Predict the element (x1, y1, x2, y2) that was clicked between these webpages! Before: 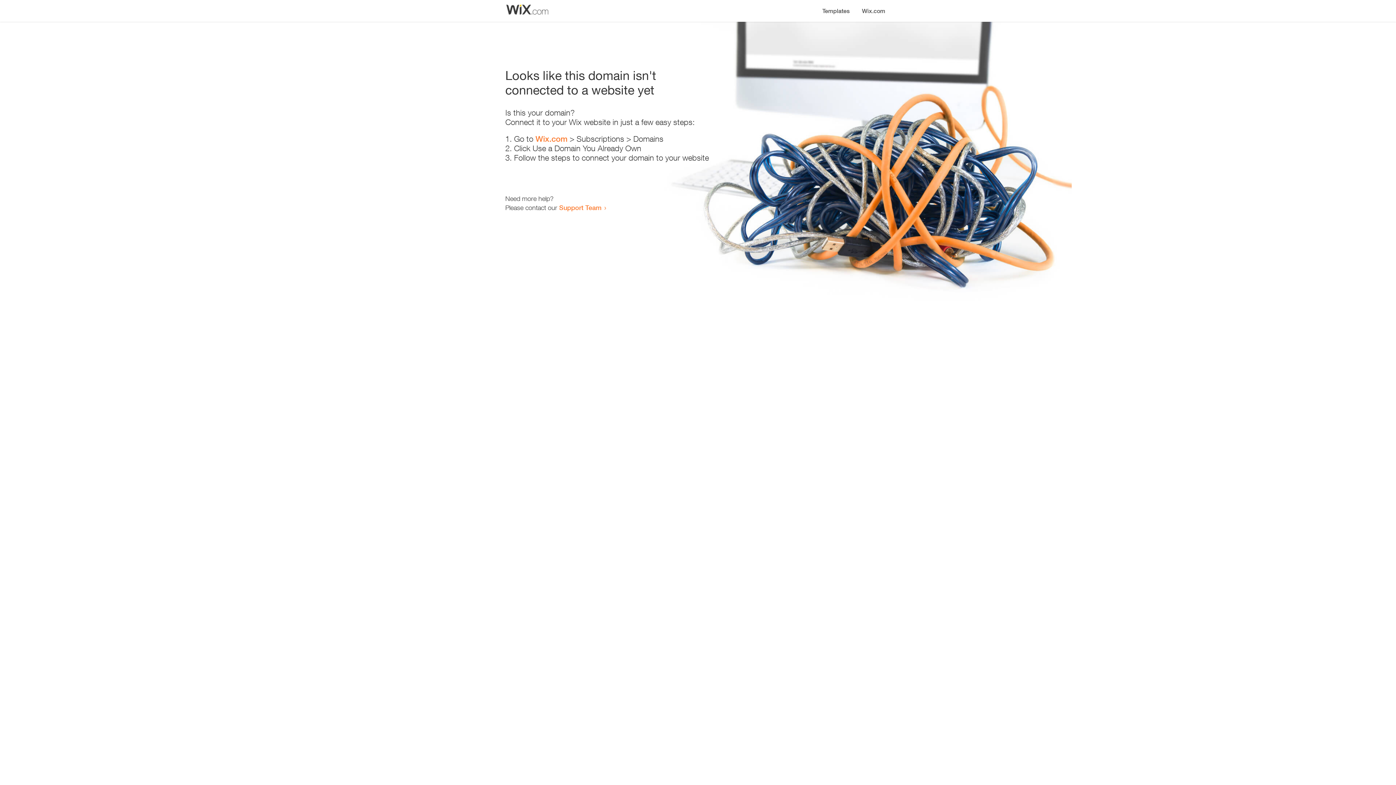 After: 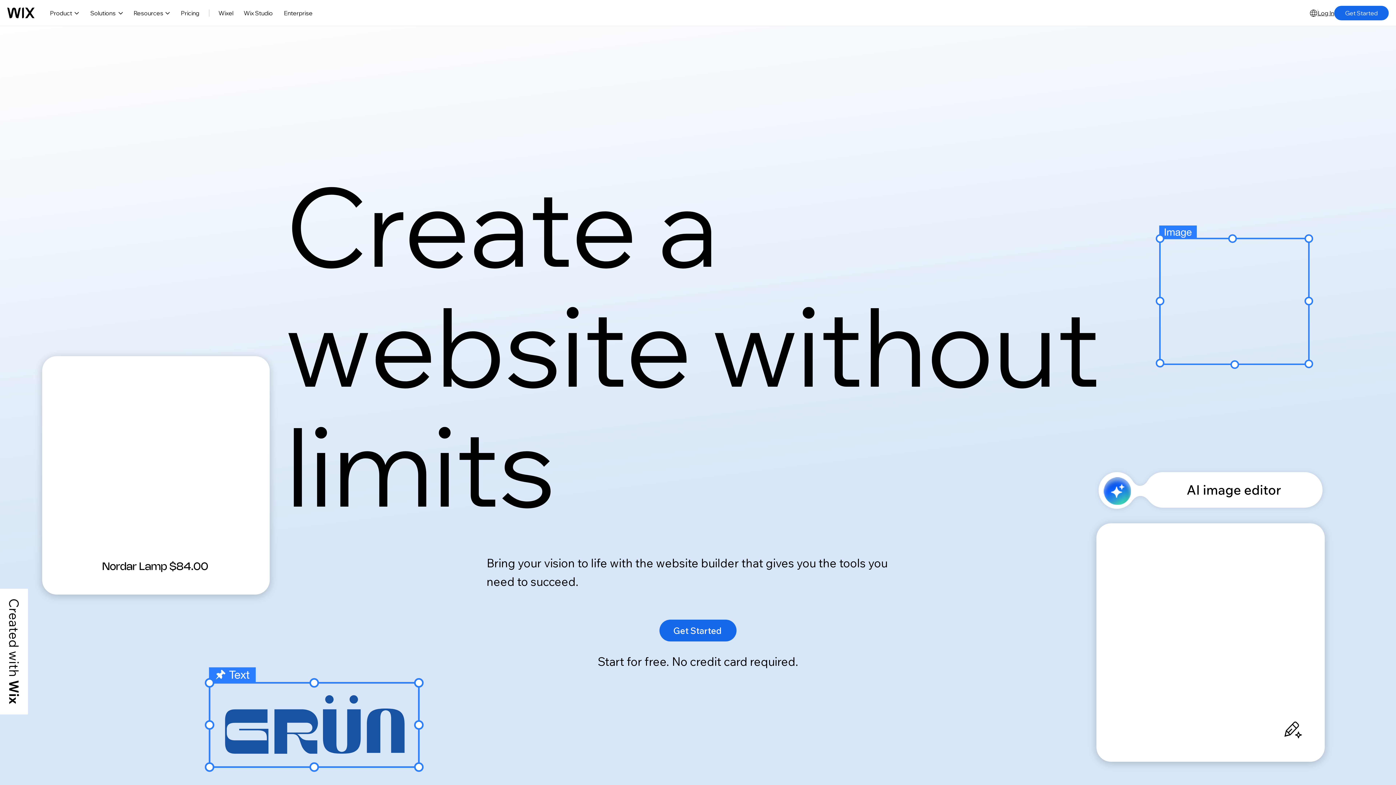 Action: label: Wix.com bbox: (856, 0, 890, 14)